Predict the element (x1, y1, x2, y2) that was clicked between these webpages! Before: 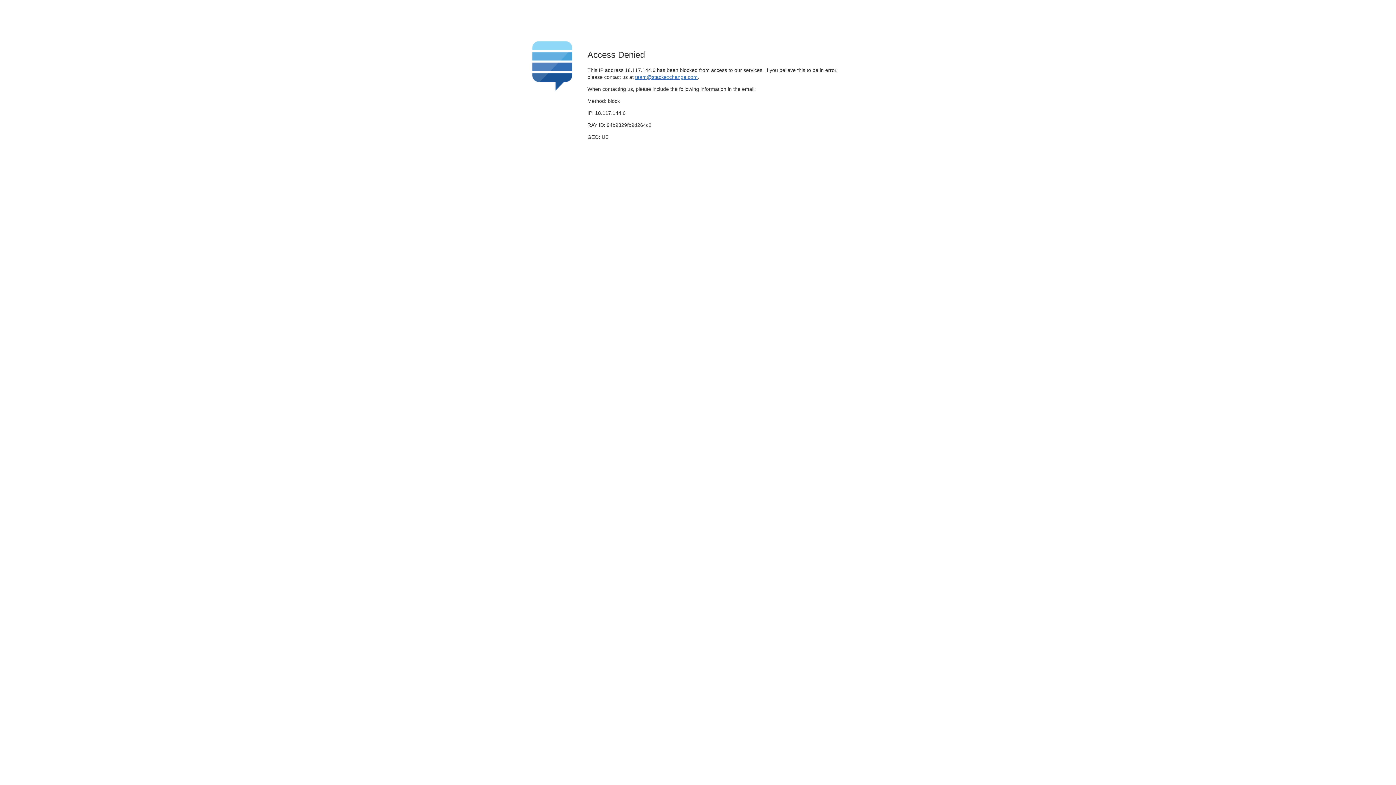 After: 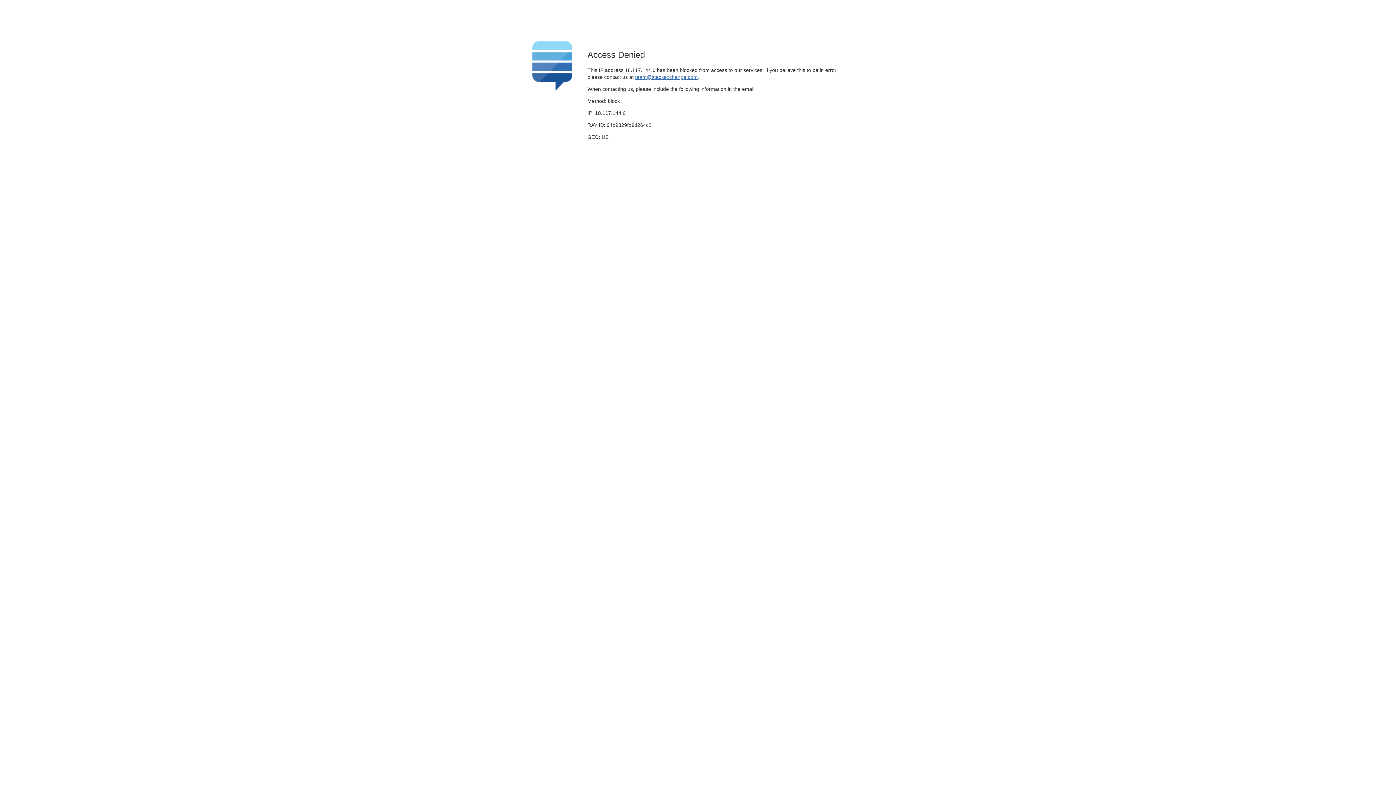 Action: bbox: (635, 74, 697, 79) label: team@stackexchange.com